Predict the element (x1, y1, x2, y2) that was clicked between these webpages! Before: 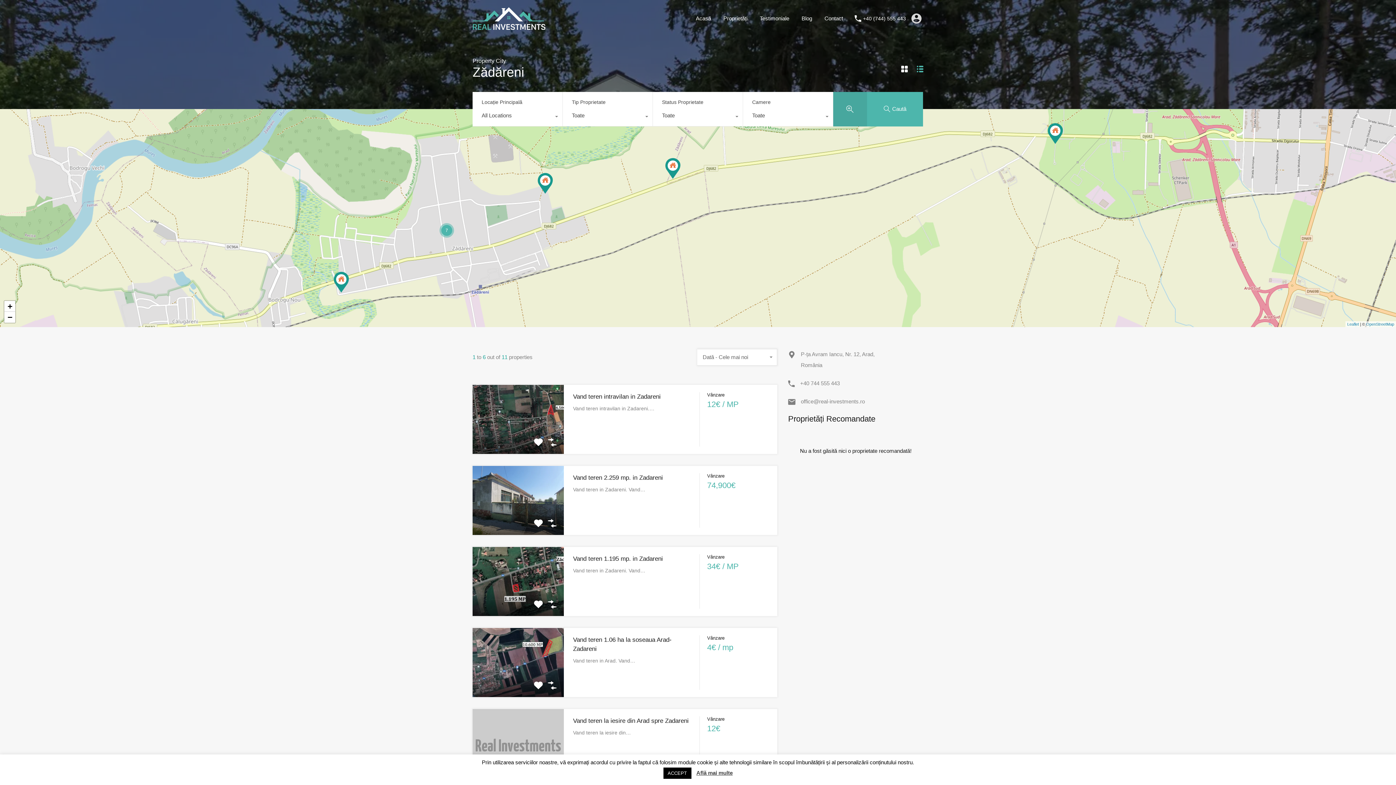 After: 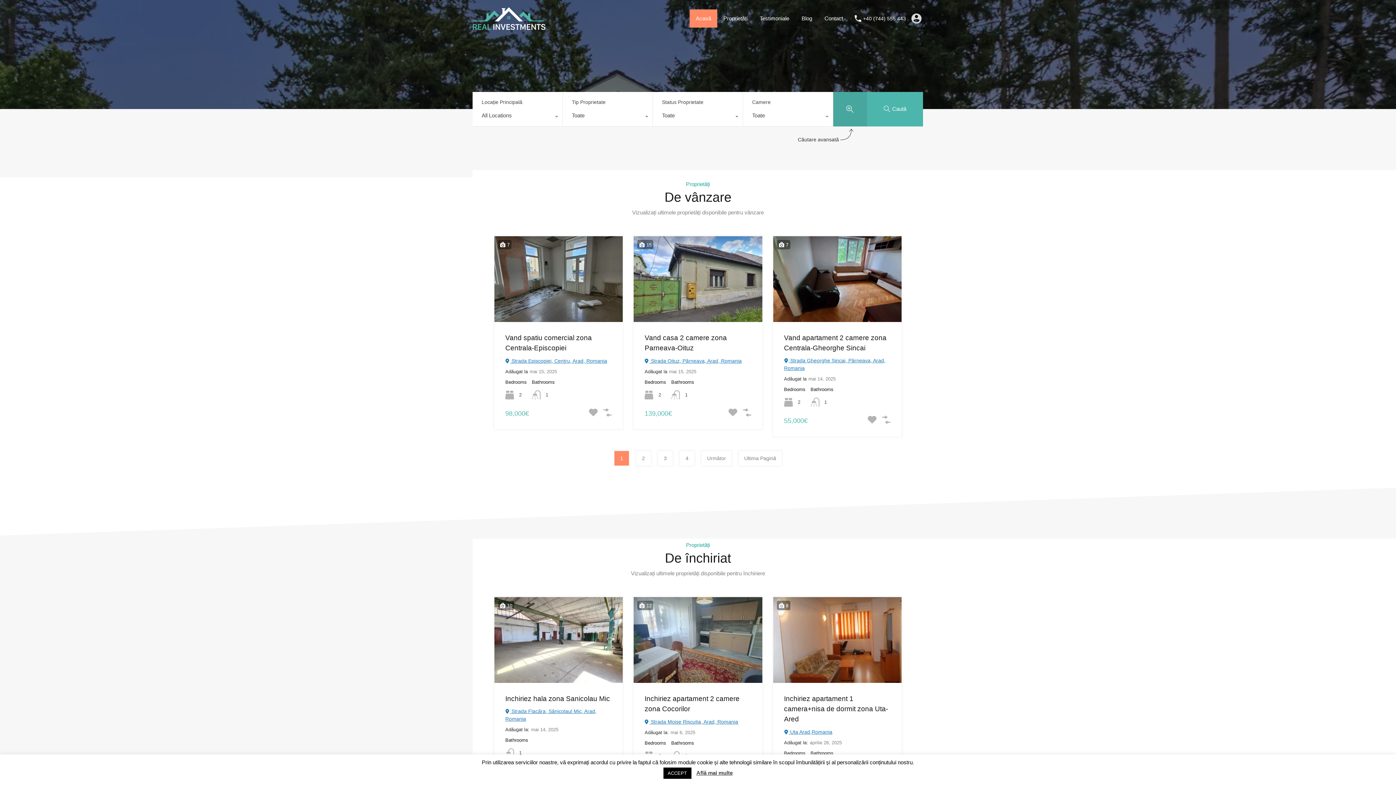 Action: bbox: (472, 23, 545, 29)